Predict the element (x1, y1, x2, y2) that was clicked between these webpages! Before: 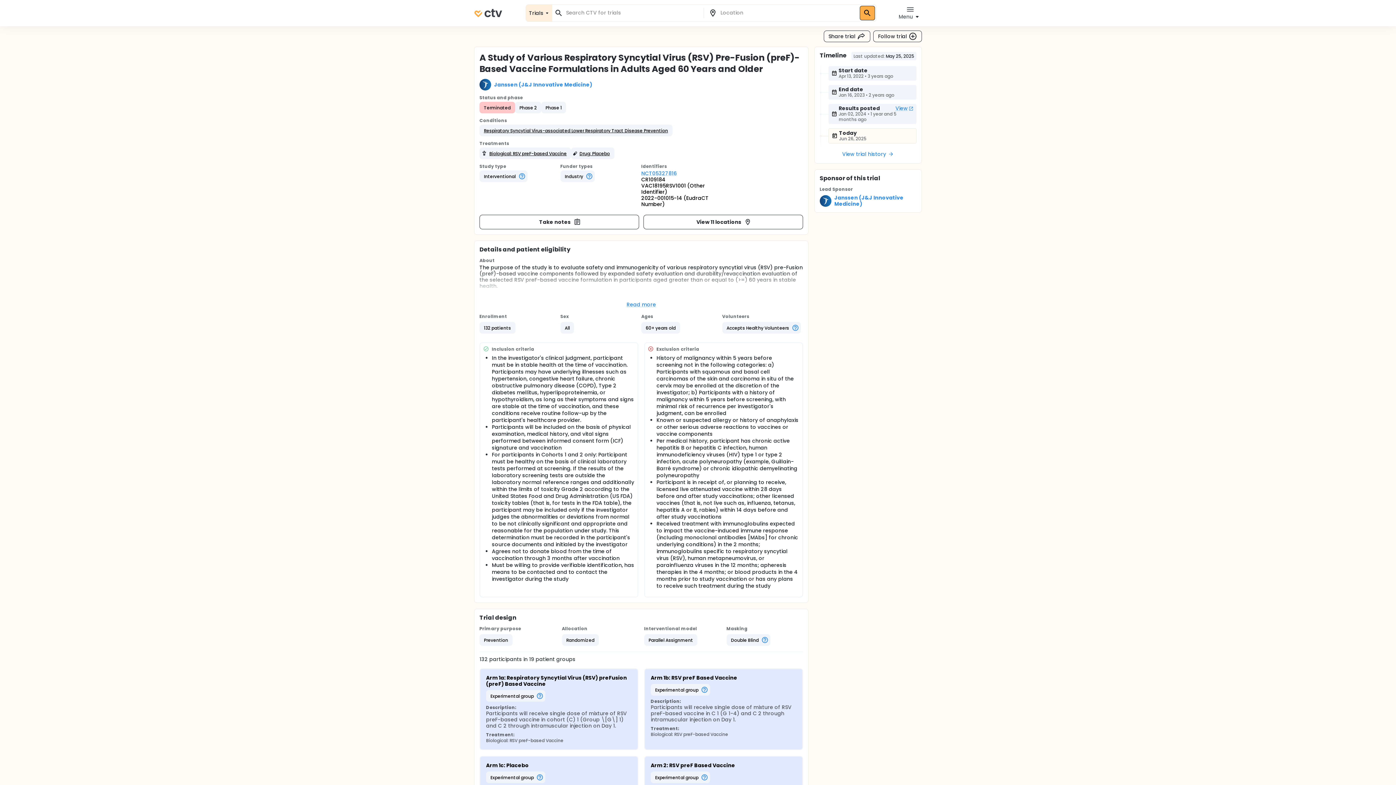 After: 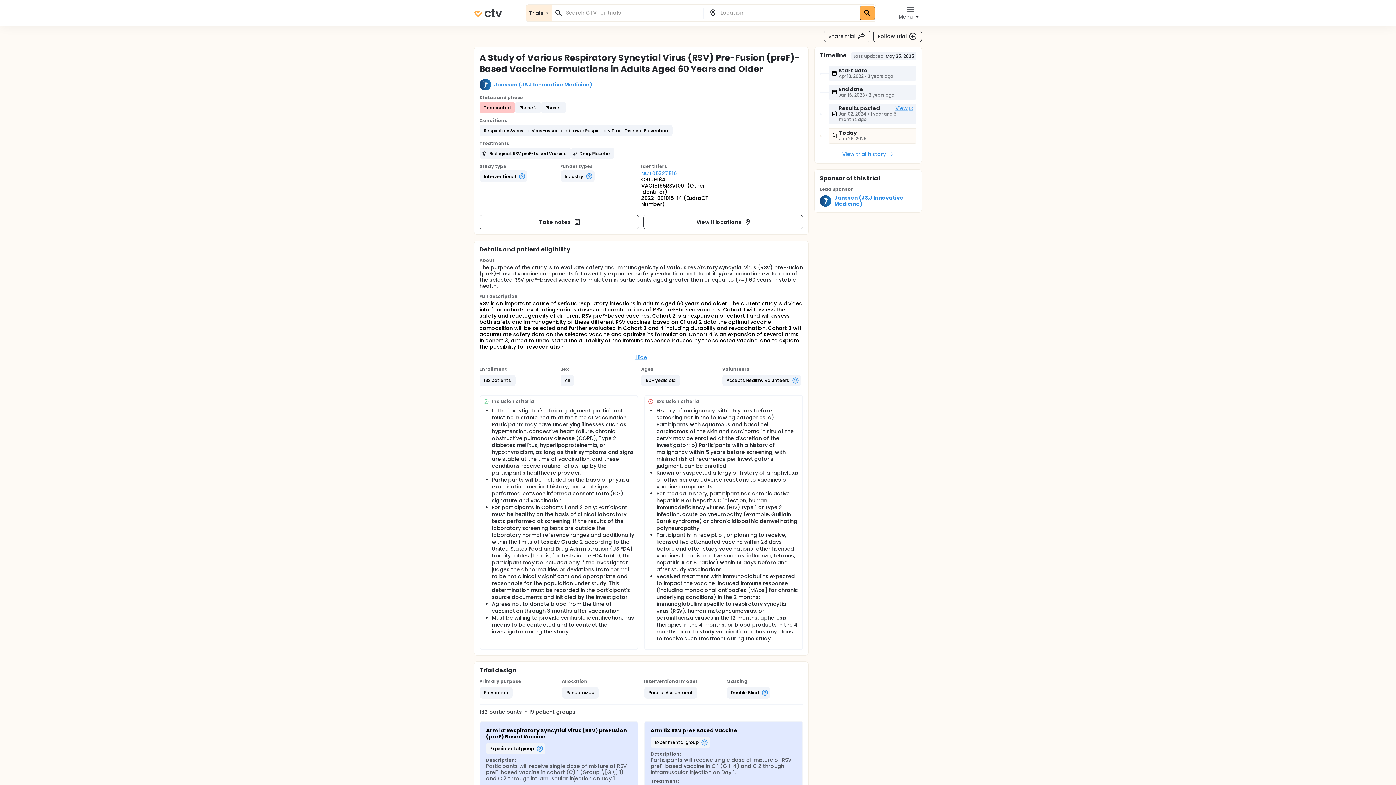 Action: label: Read more bbox: (626, 301, 656, 308)